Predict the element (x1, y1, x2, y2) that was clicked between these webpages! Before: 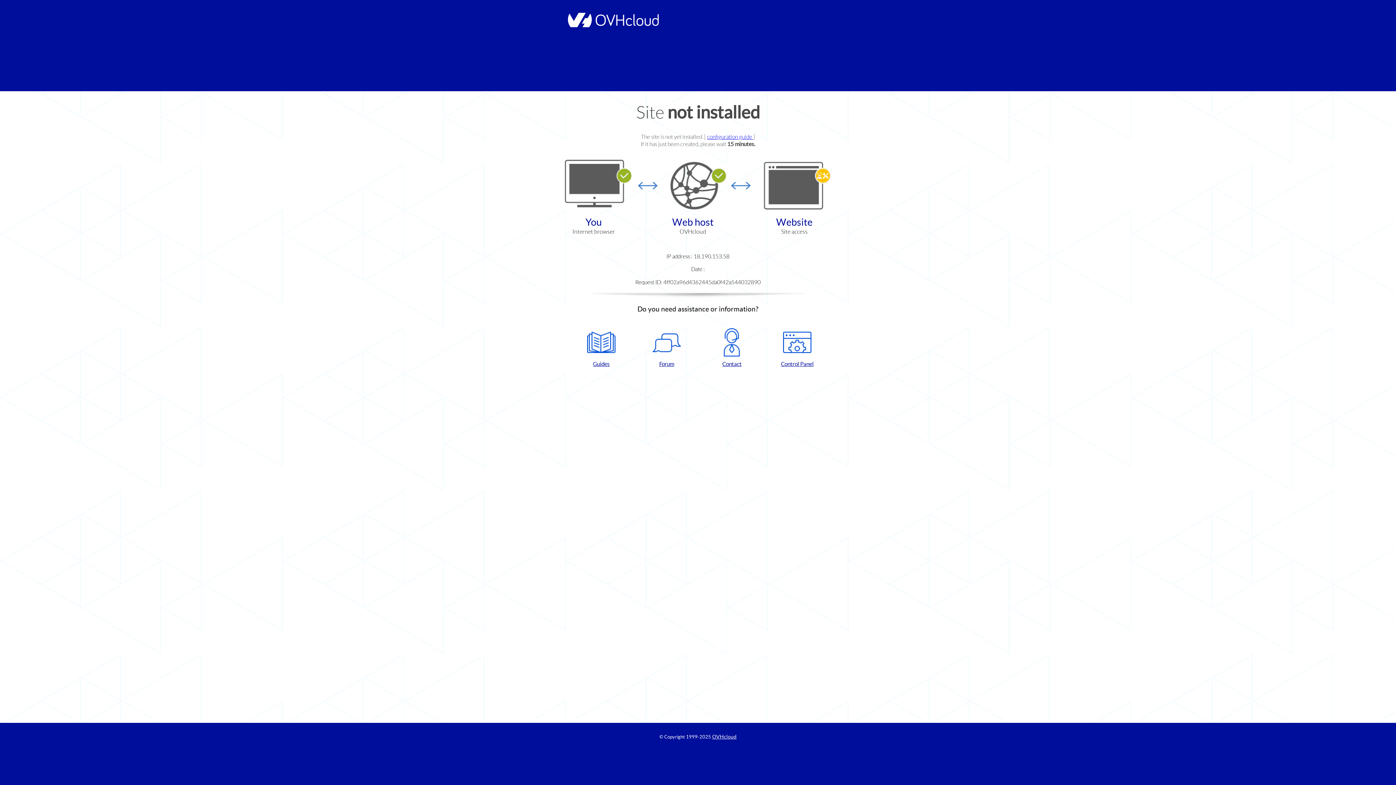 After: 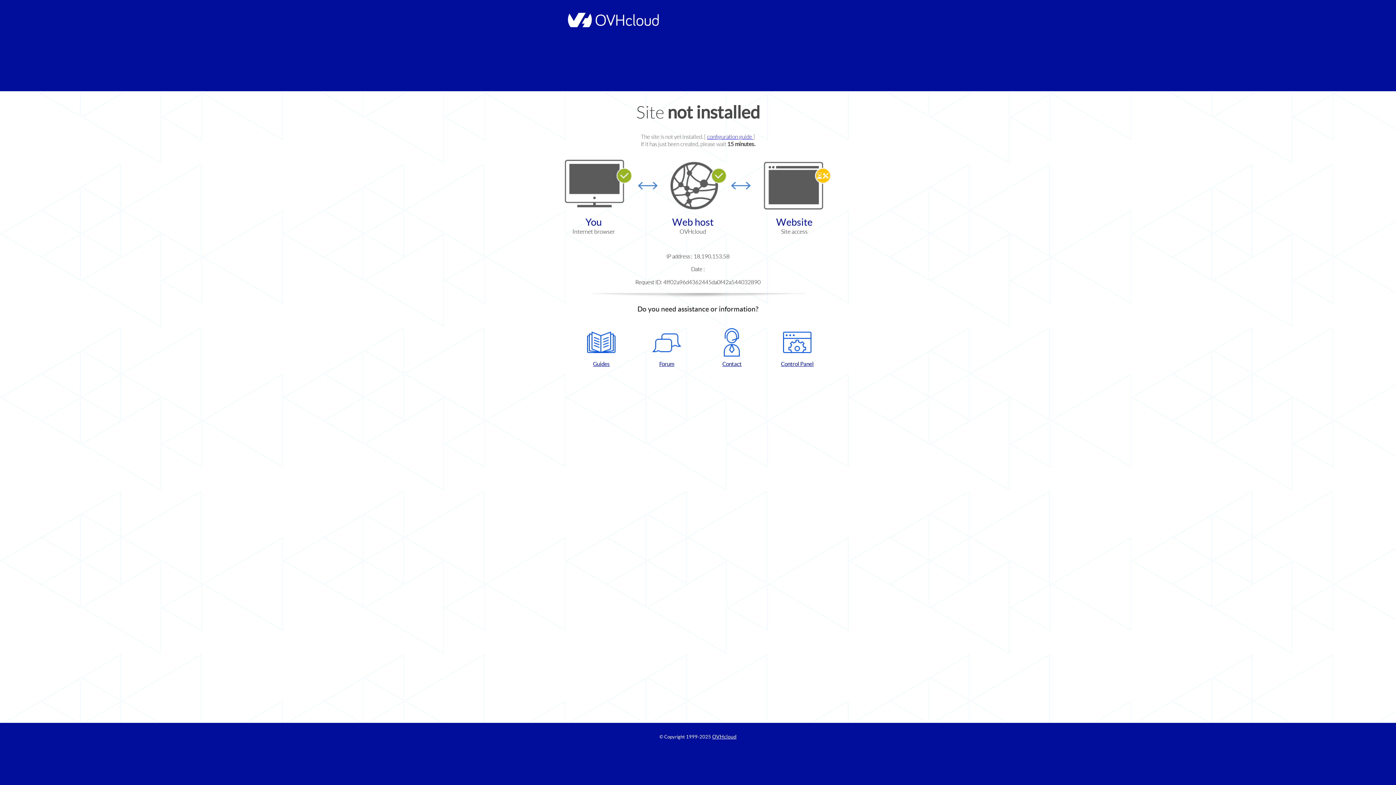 Action: bbox: (702, 328, 761, 367) label: Contact